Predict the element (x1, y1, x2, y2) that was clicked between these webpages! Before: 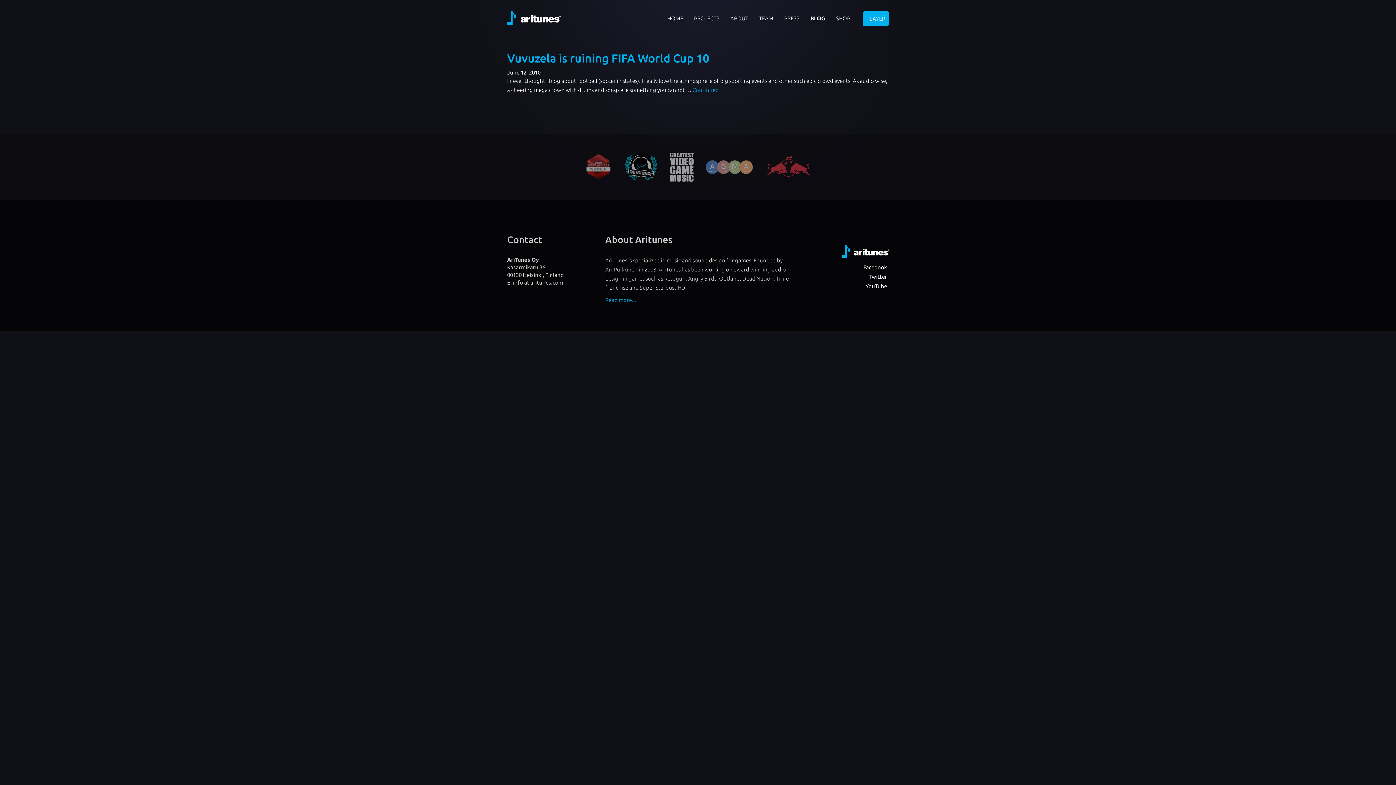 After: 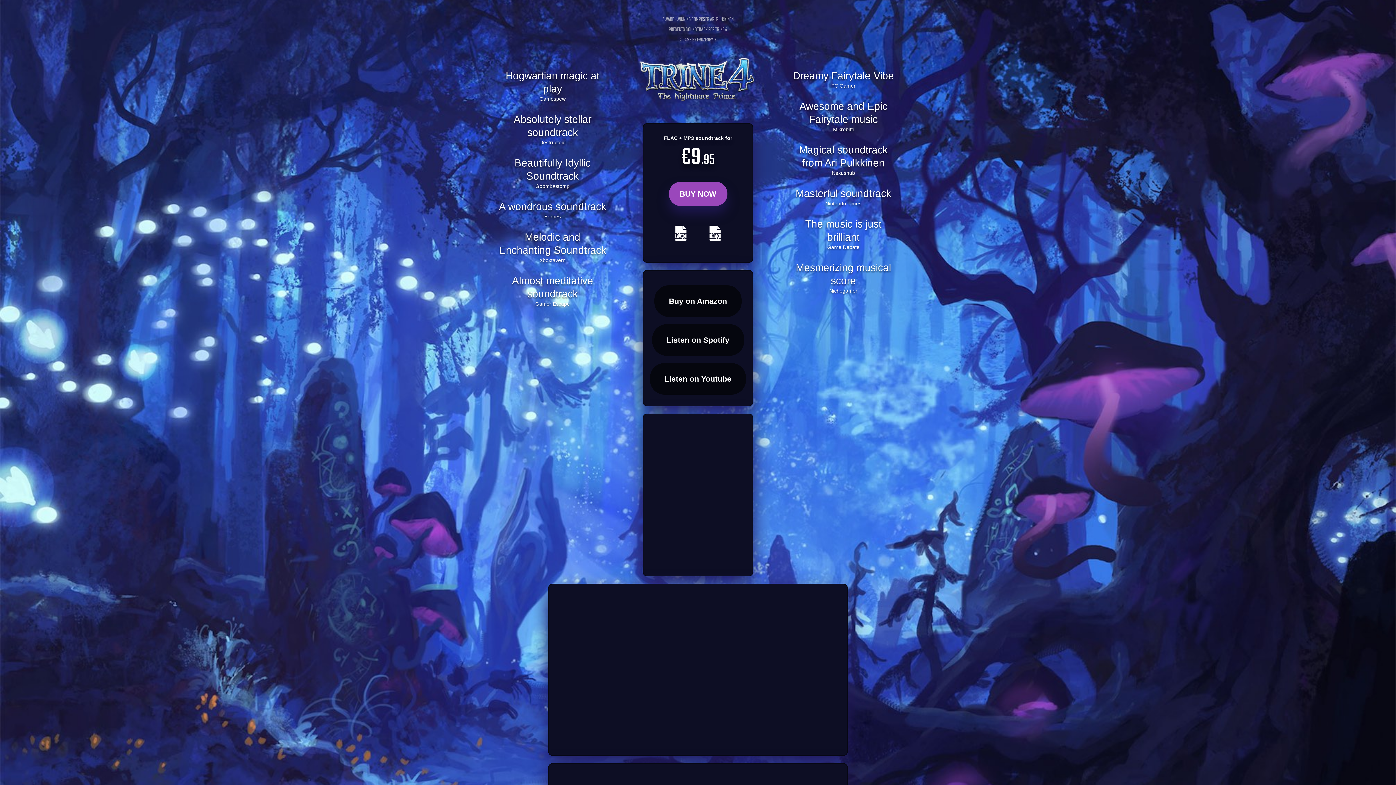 Action: label: SHOP bbox: (830, 0, 856, 36)